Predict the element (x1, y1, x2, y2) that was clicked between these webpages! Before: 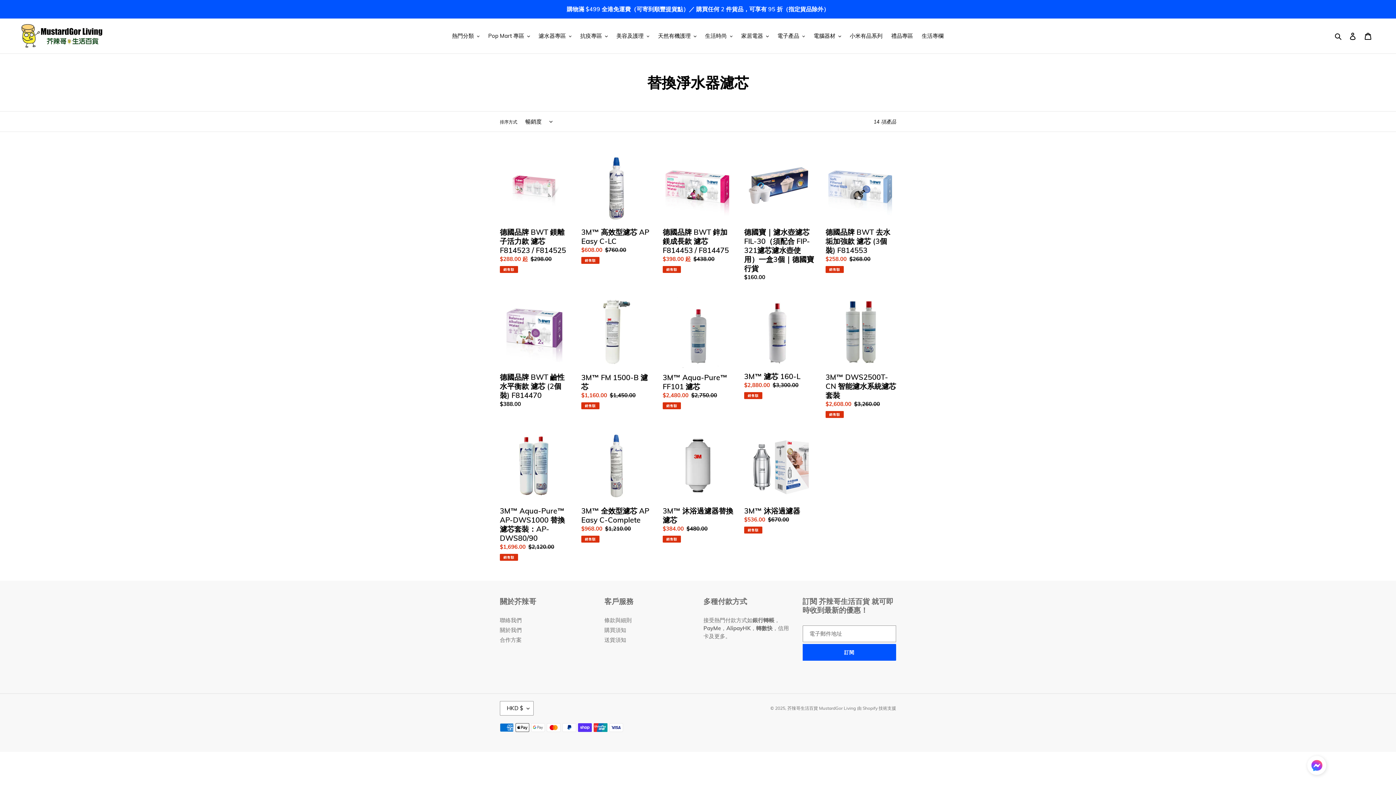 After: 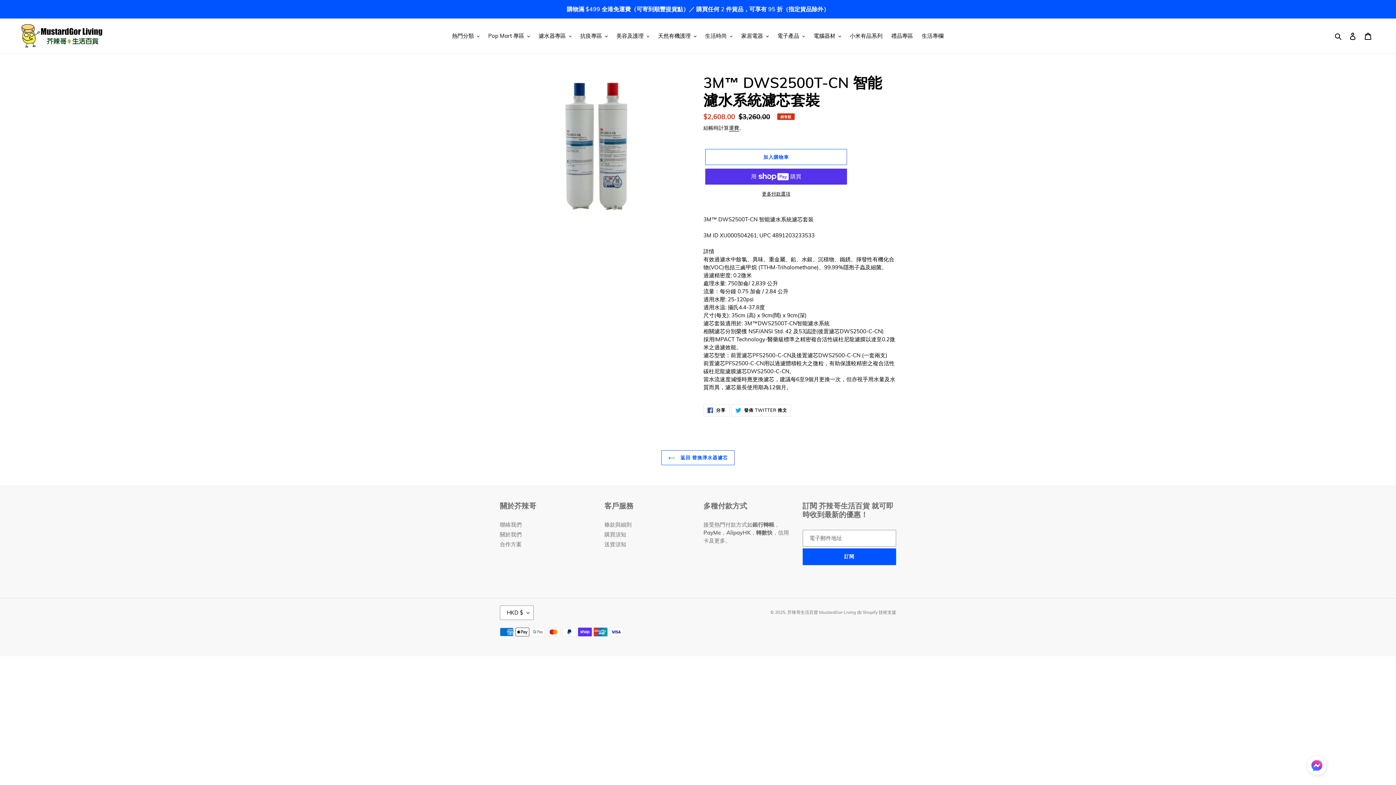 Action: bbox: (825, 297, 896, 418) label: 3M™ DWS2500T-CN 智能濾水系統濾芯套裝